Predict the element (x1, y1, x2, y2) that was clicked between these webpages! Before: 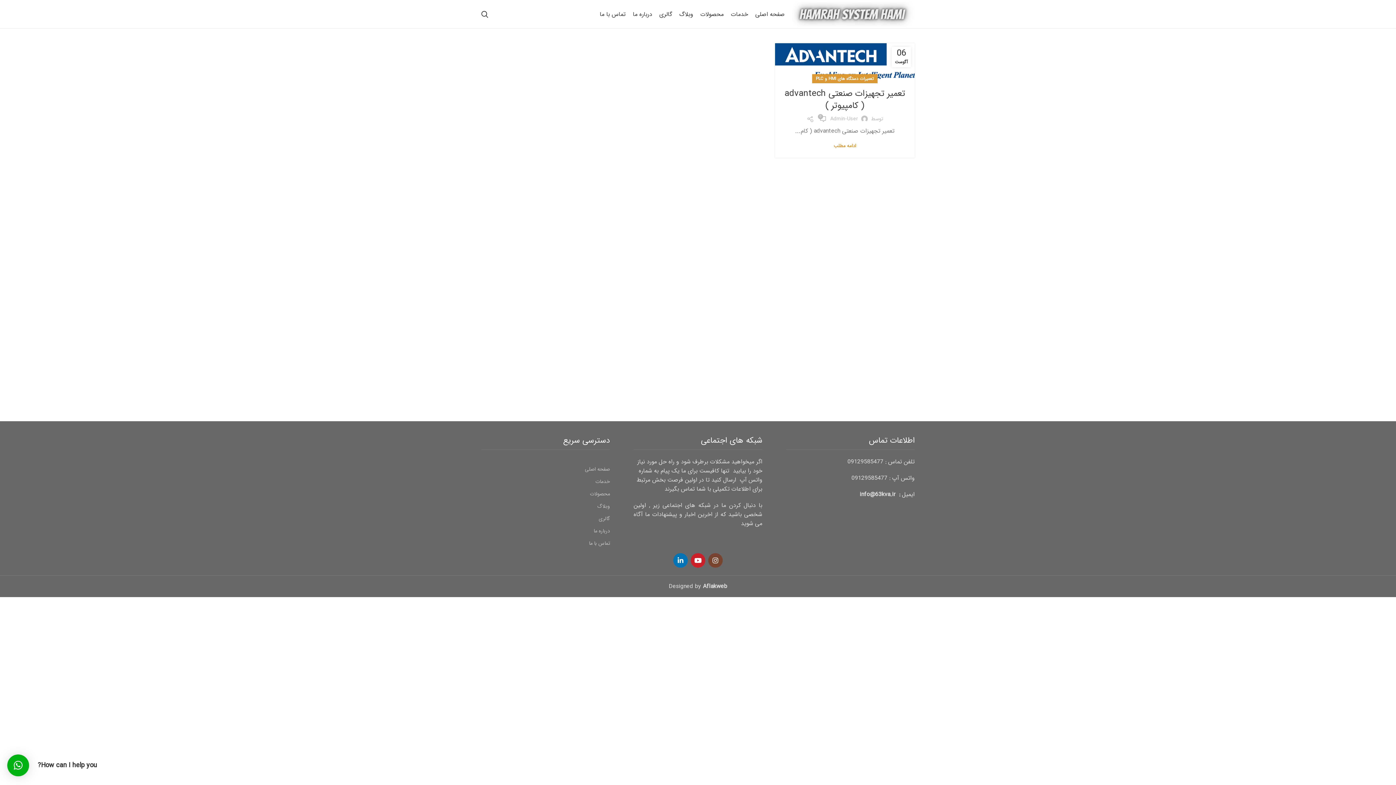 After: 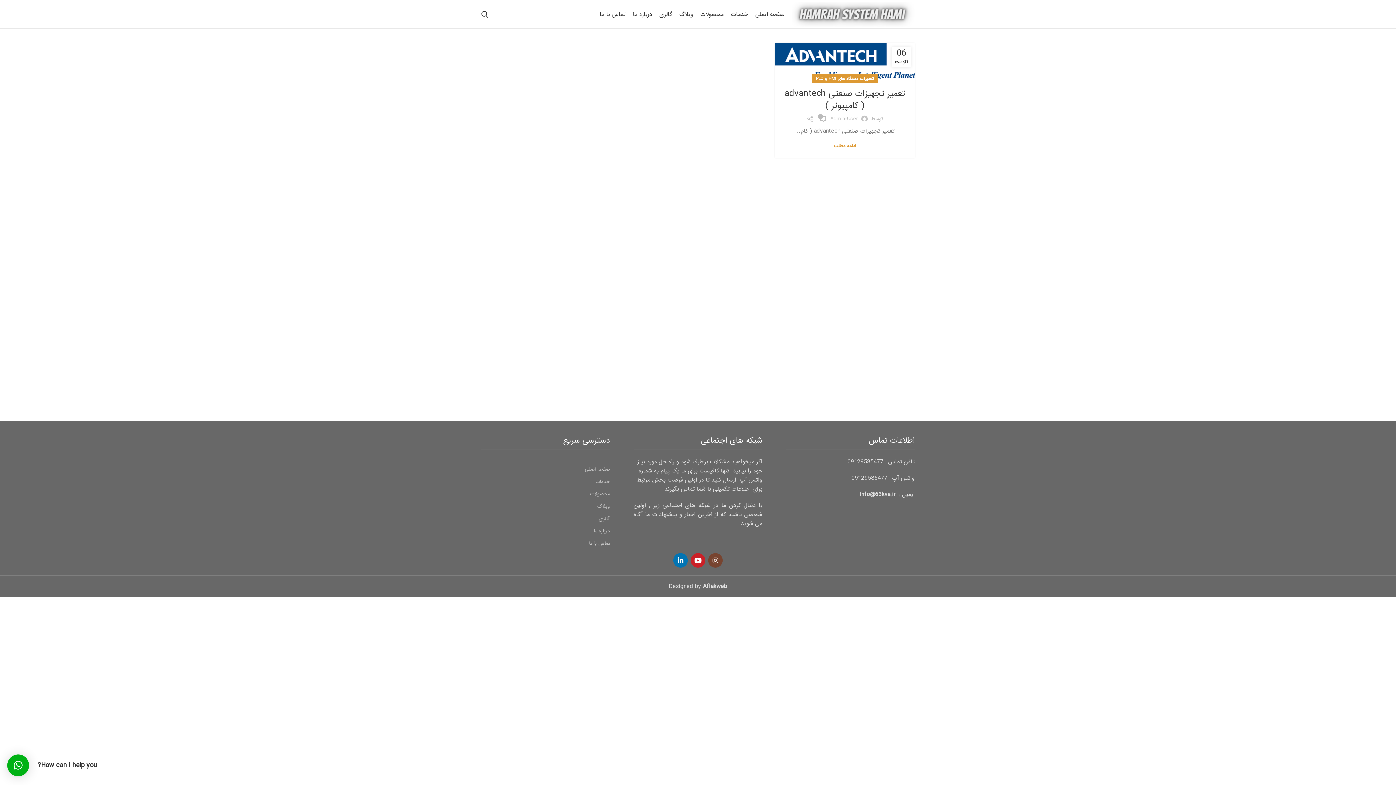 Action: bbox: (7, 754, 29, 776) label: ×
How can I help you?